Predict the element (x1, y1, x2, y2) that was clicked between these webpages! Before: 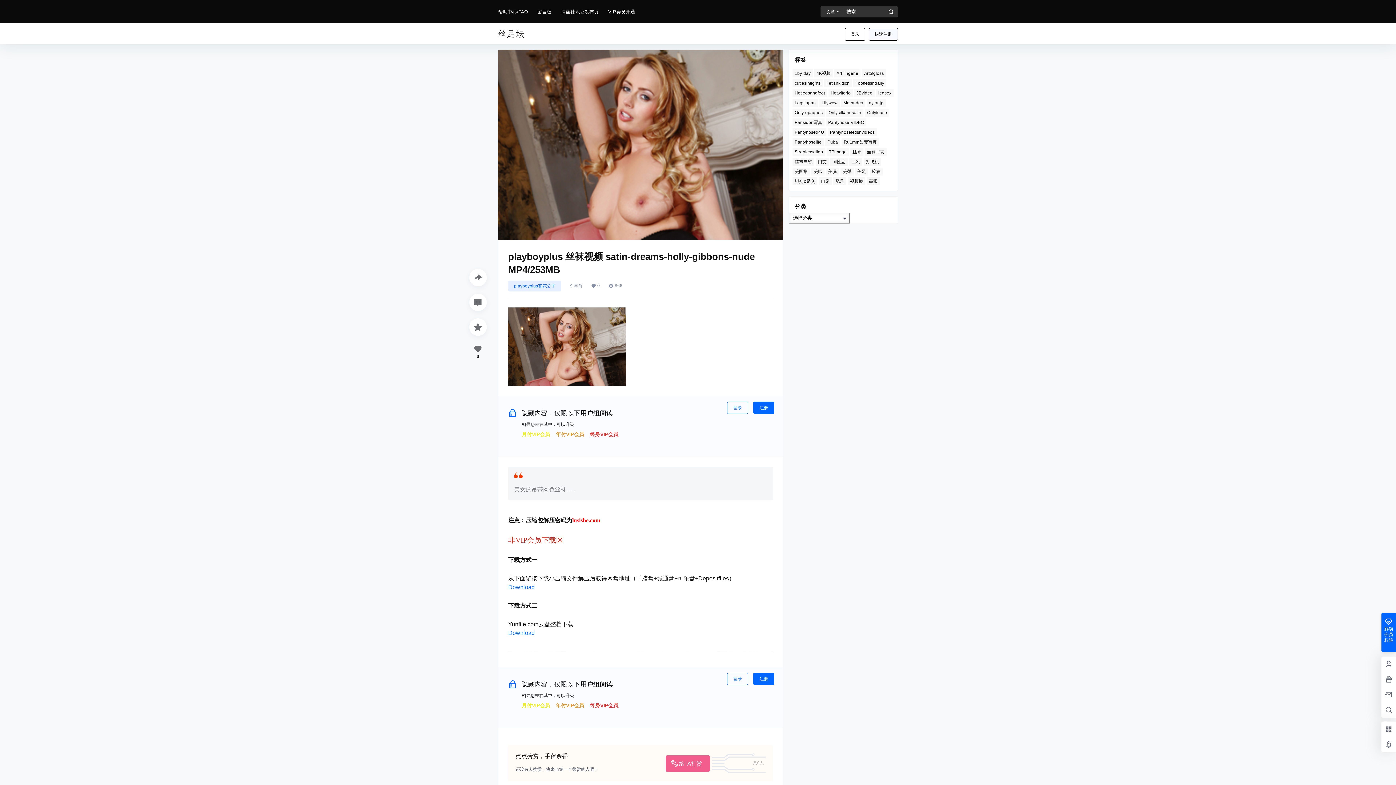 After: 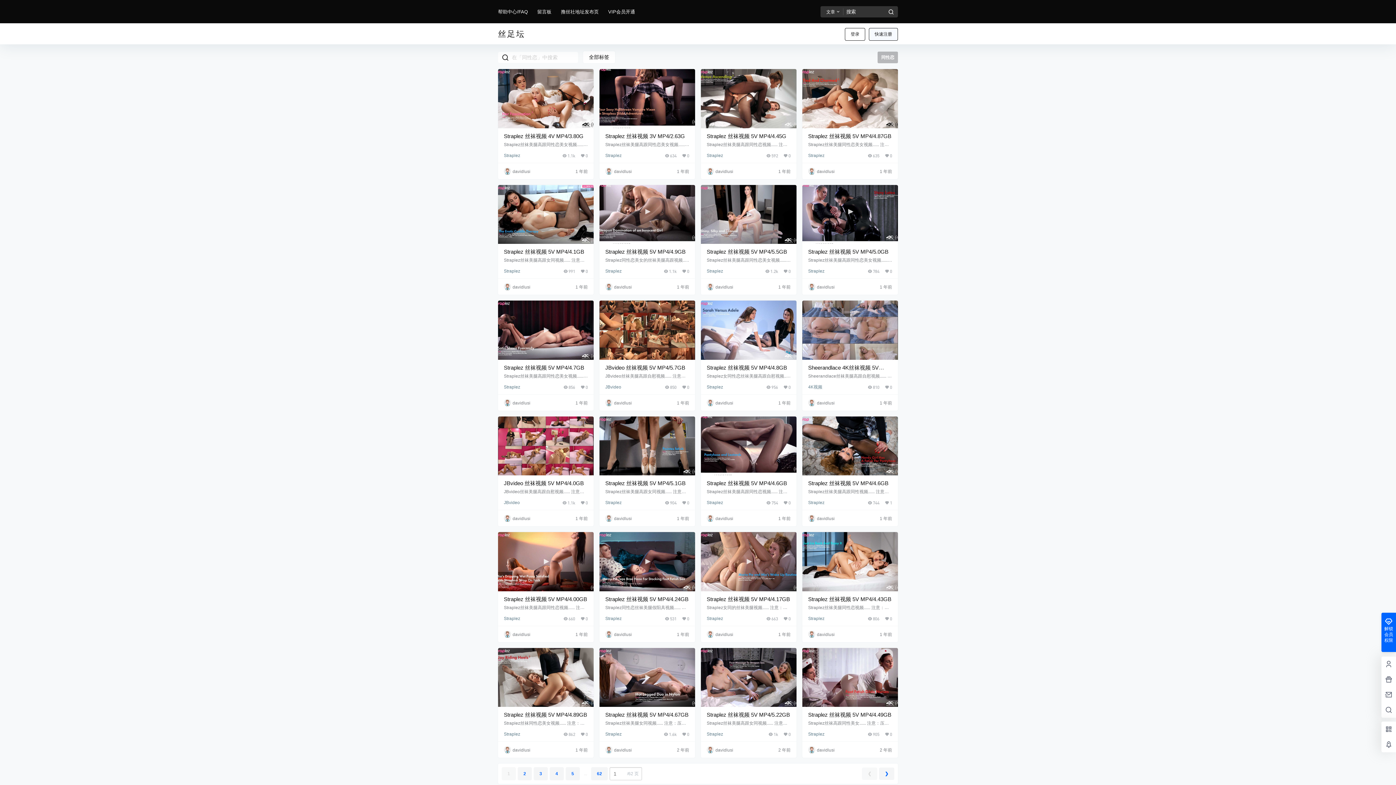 Action: bbox: (830, 157, 848, 165) label: 同性恋 (1,480 项)